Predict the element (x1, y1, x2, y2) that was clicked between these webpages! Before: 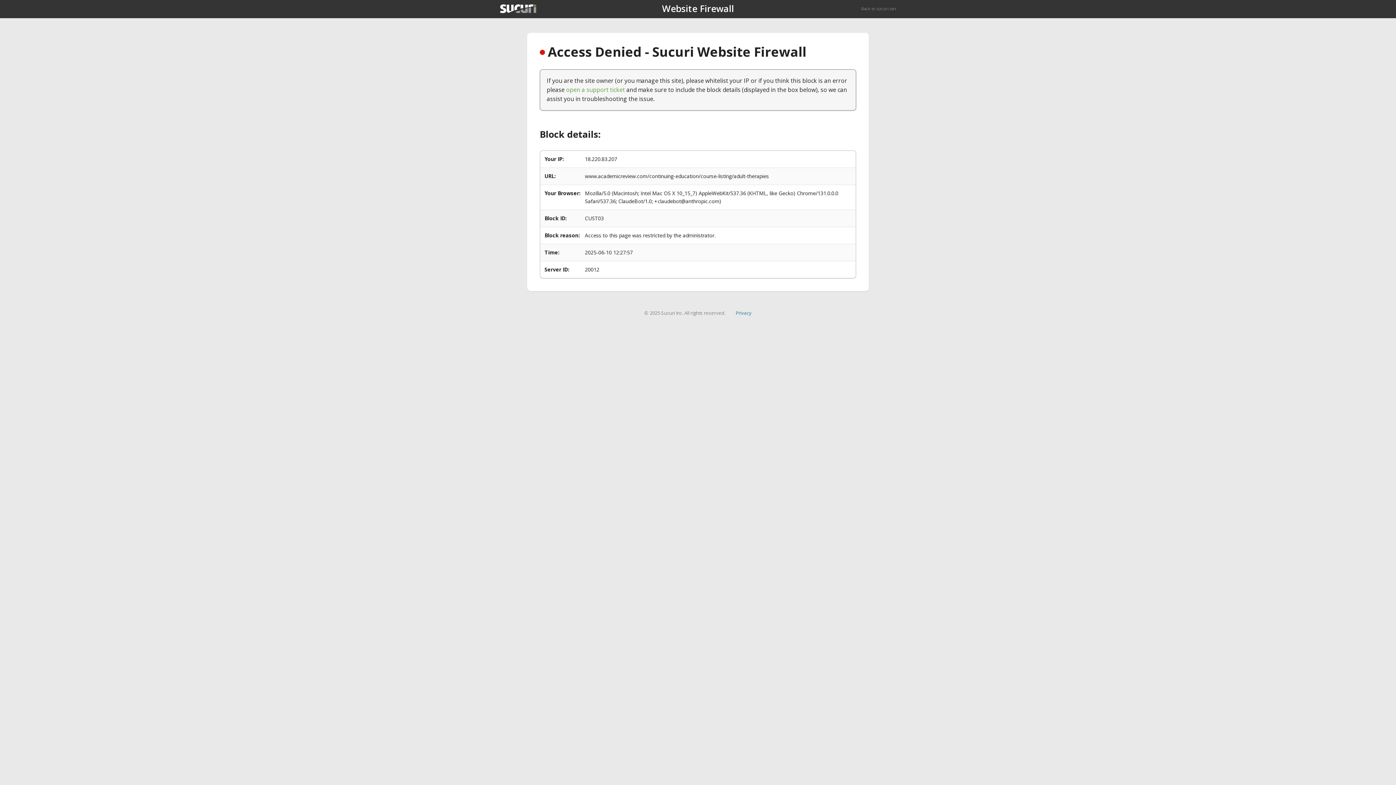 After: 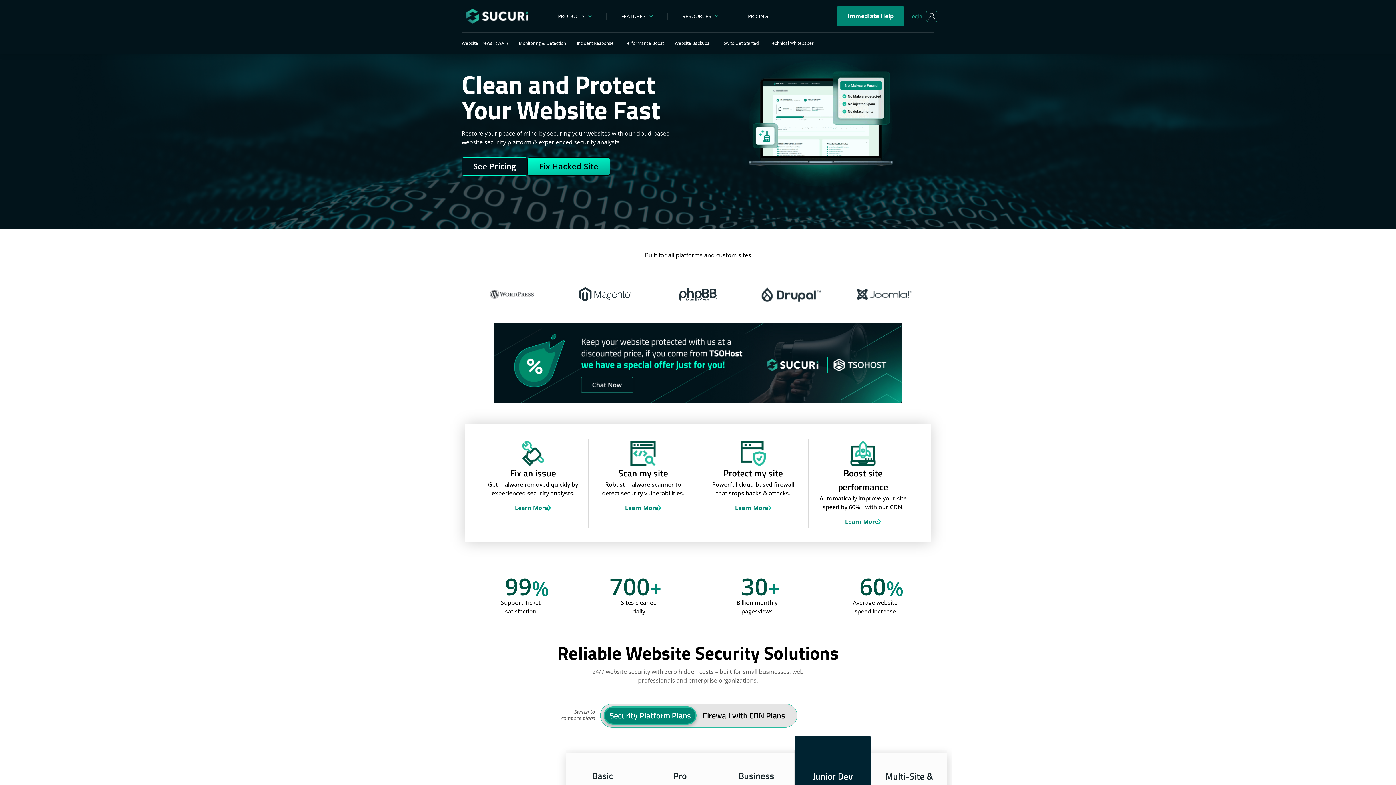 Action: bbox: (861, 5, 896, 11) label: Back to sucuri.net